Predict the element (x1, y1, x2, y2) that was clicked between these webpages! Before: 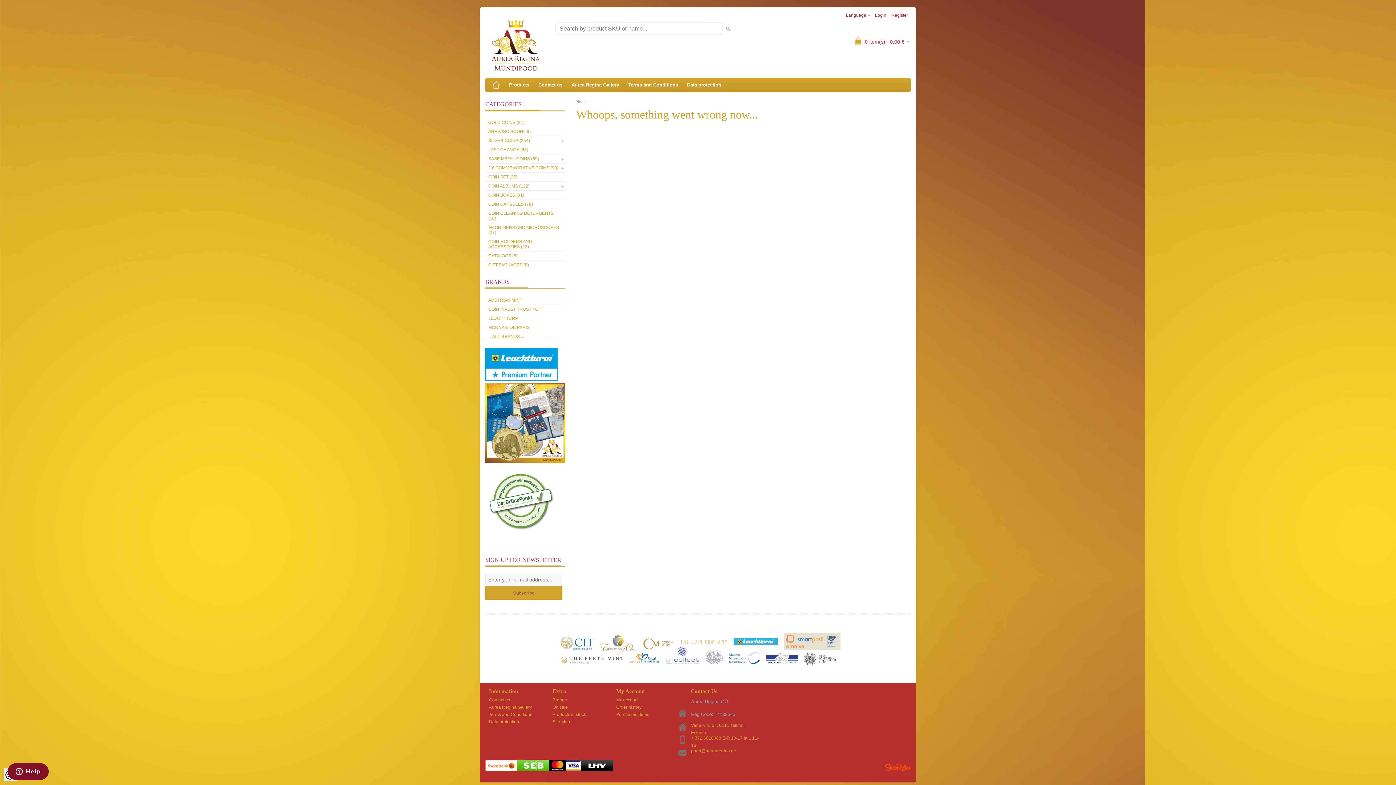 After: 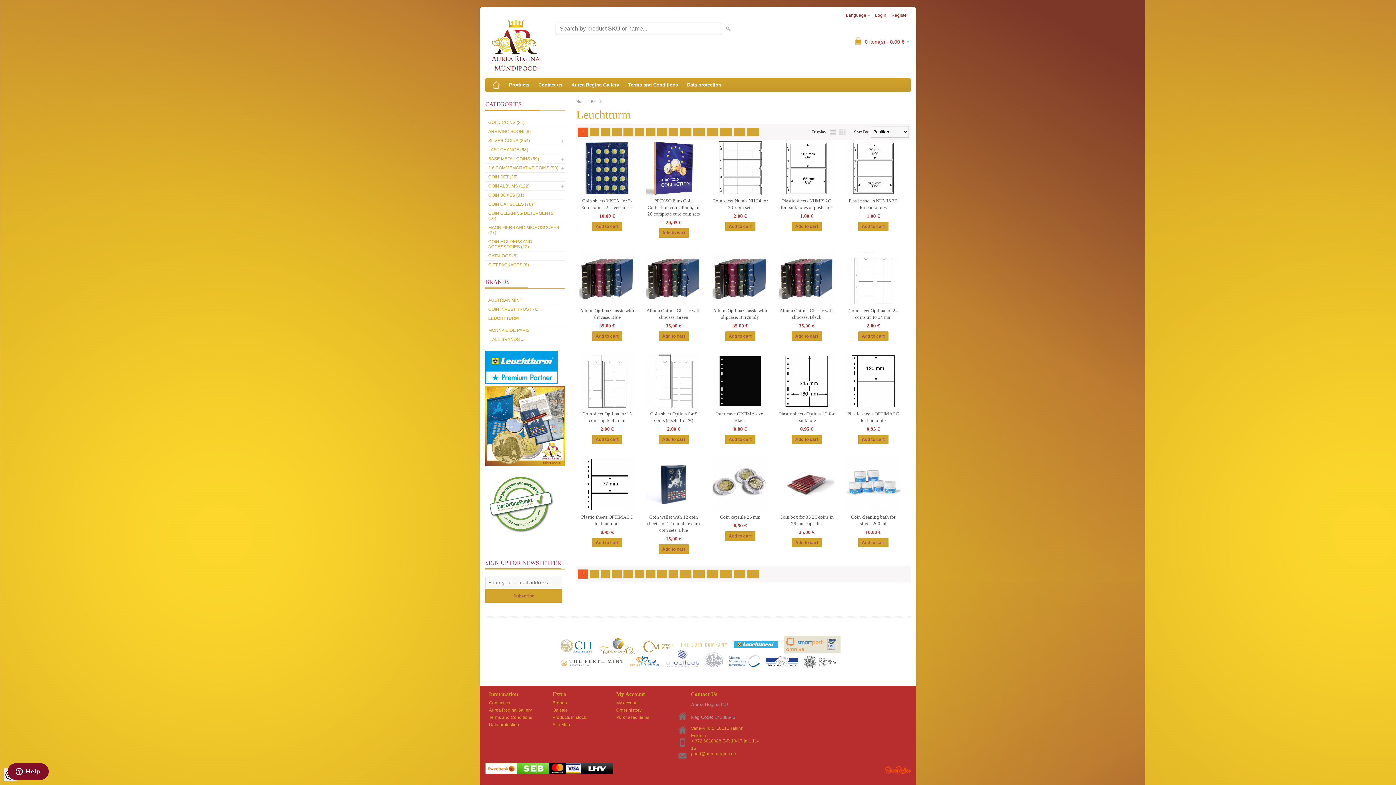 Action: bbox: (485, 314, 565, 322) label: LEUCHTTURM